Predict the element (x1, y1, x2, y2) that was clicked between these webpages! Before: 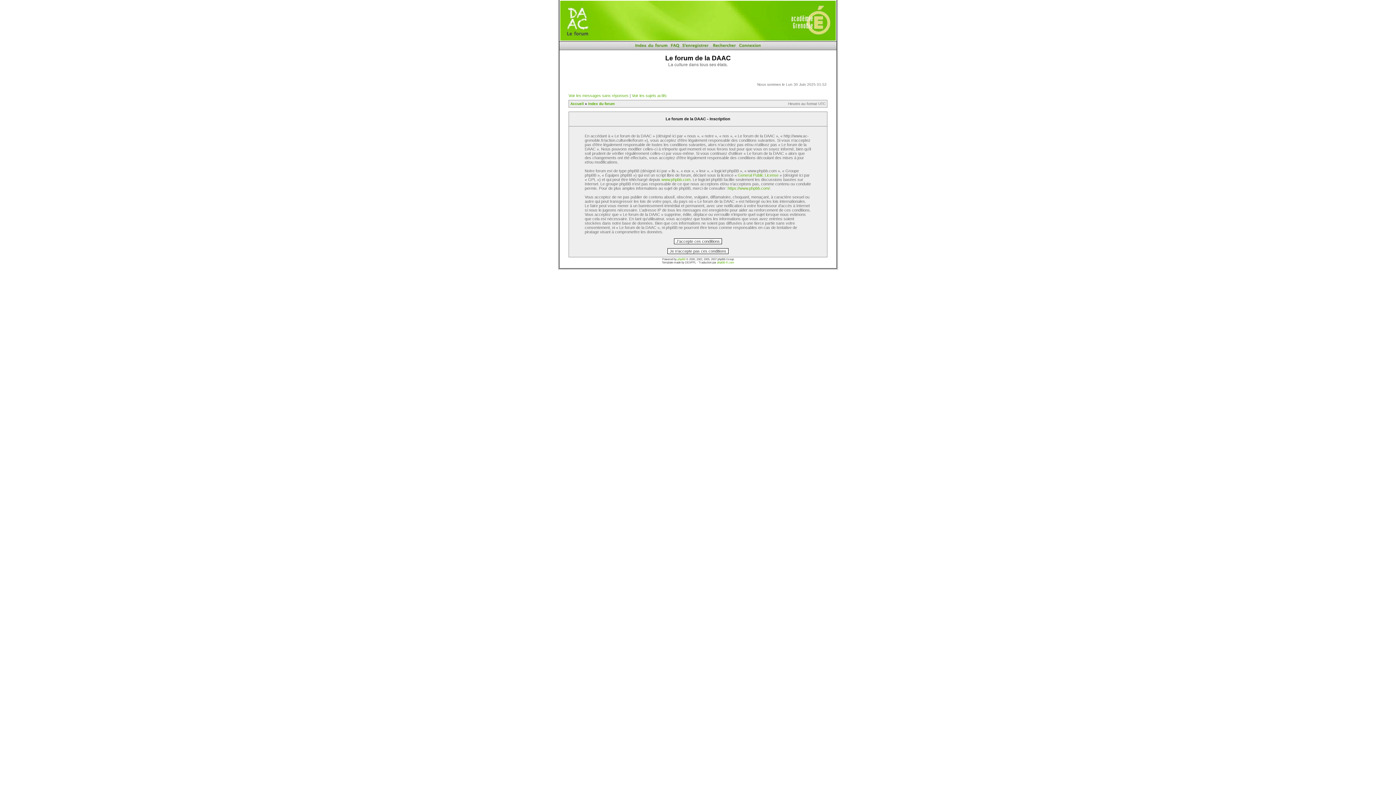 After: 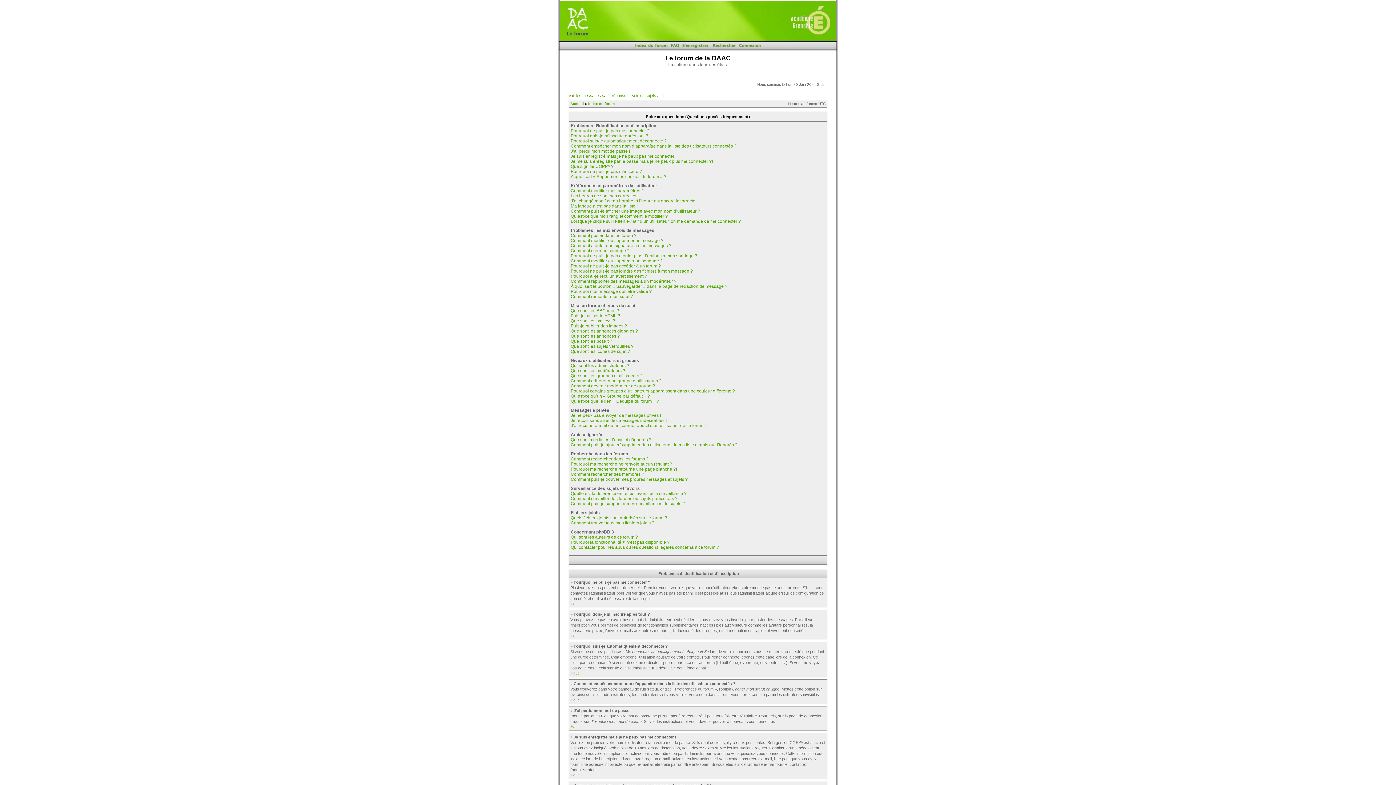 Action: bbox: (669, 46, 680, 50)